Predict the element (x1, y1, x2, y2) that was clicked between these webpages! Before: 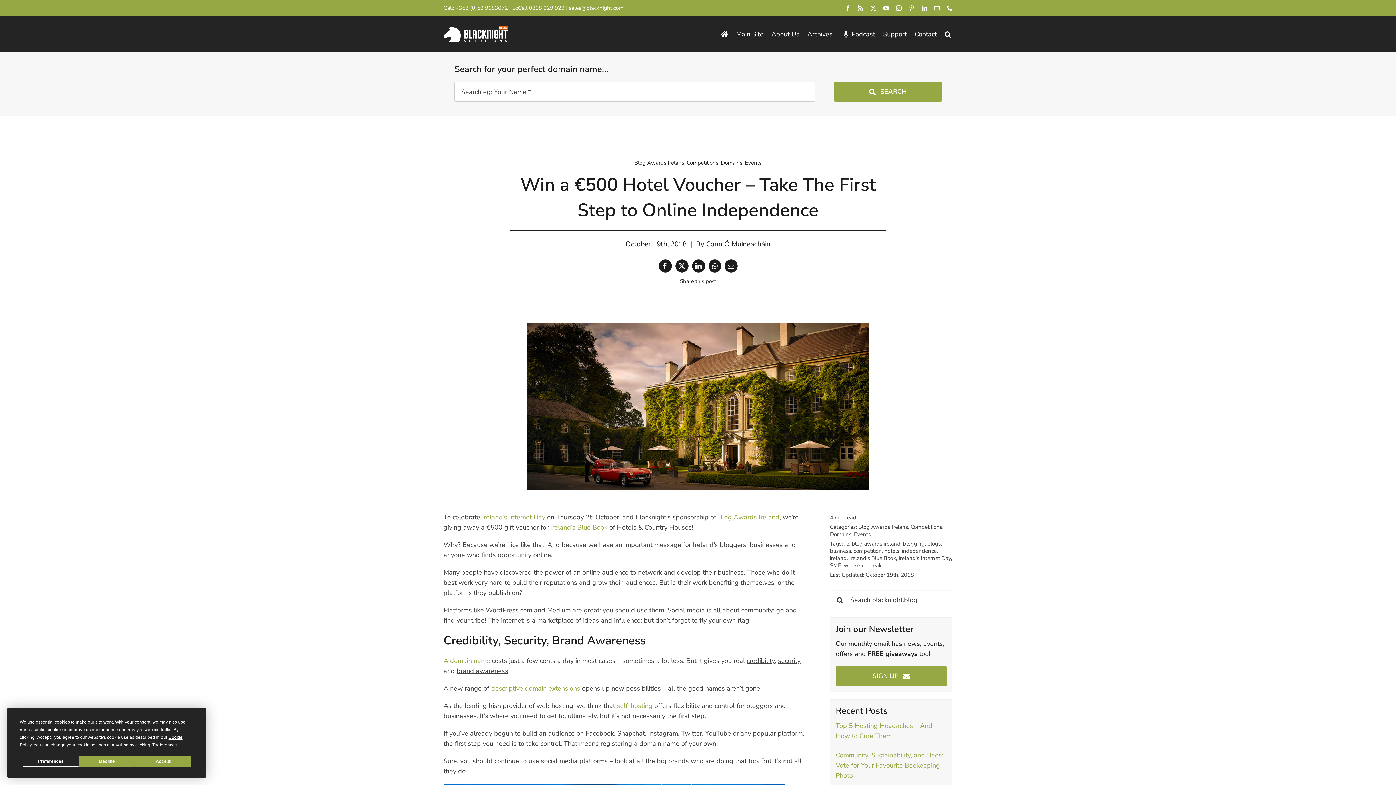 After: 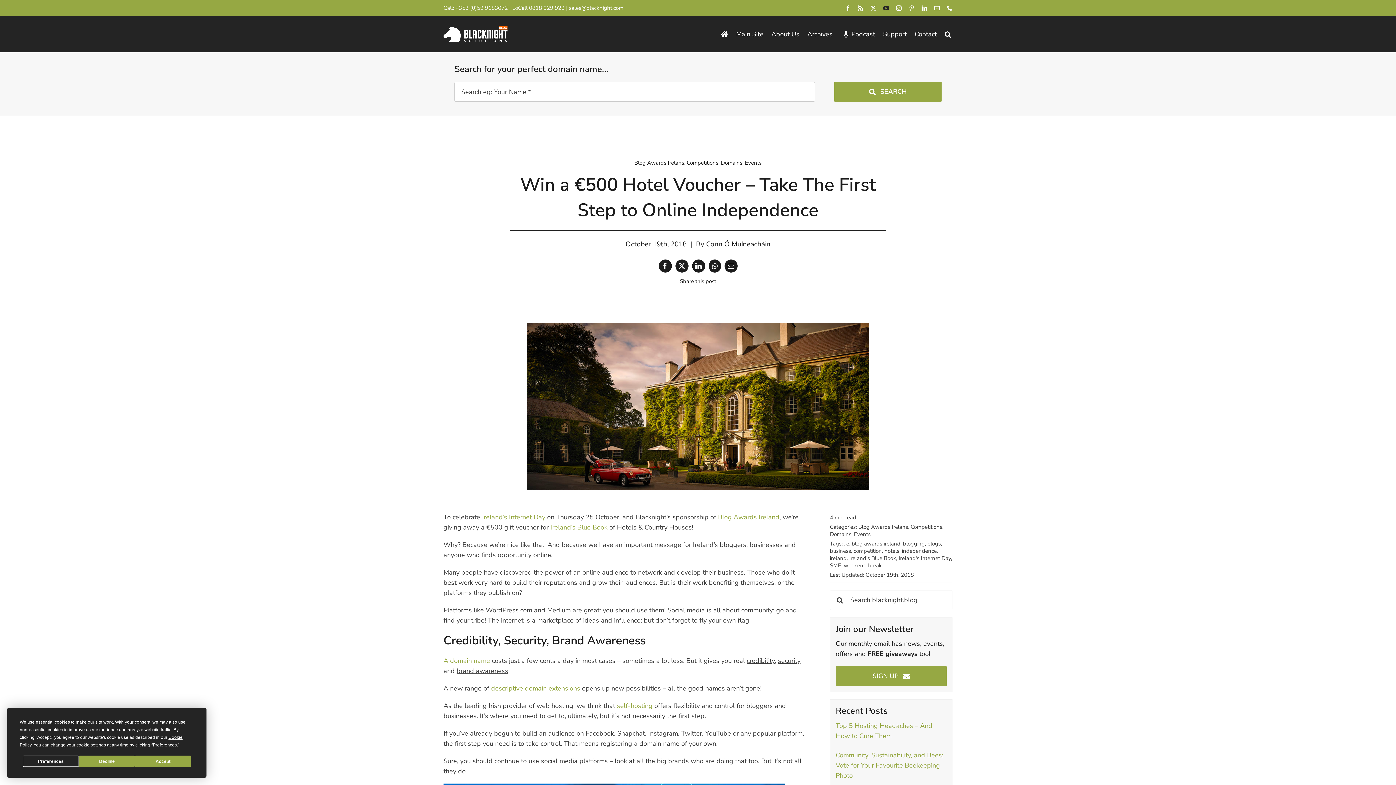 Action: bbox: (883, 5, 889, 10) label: youtube